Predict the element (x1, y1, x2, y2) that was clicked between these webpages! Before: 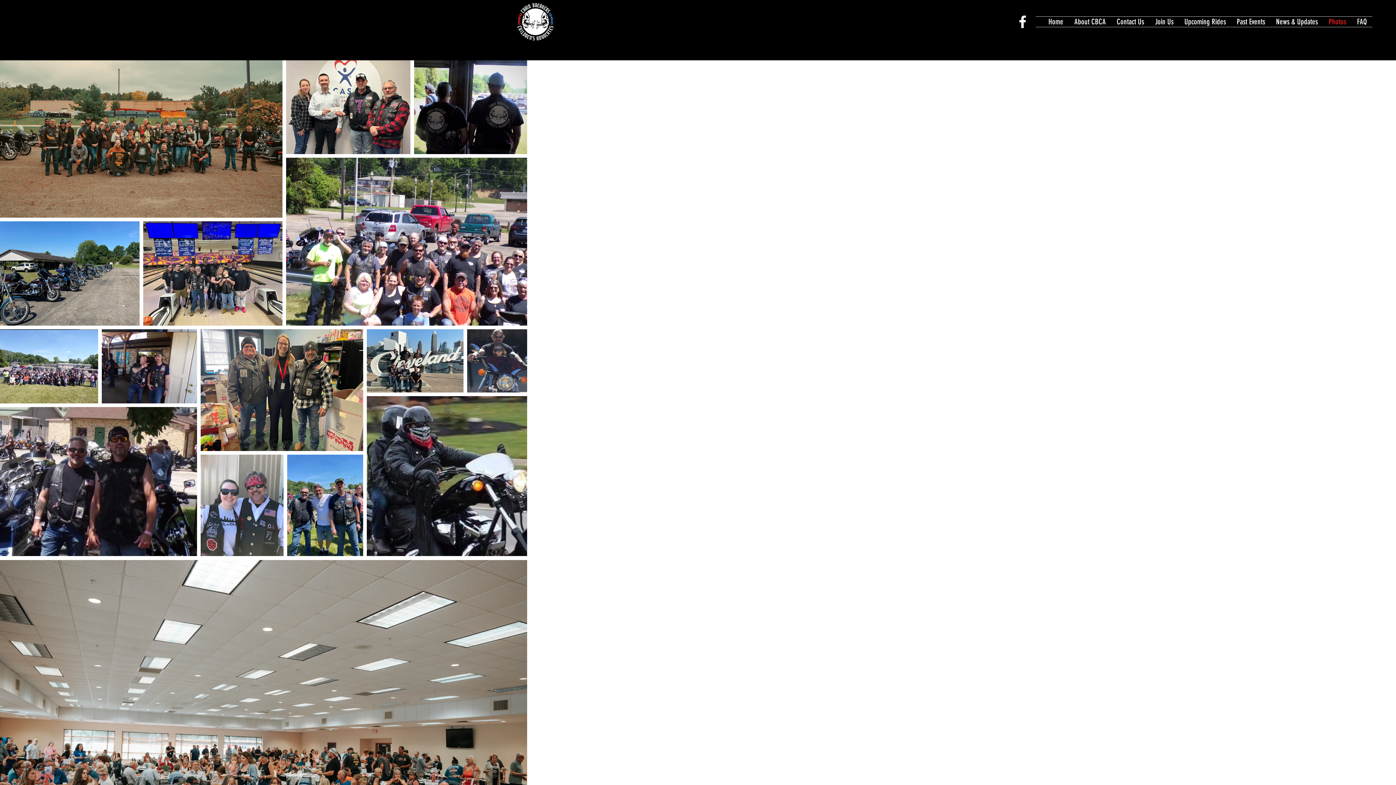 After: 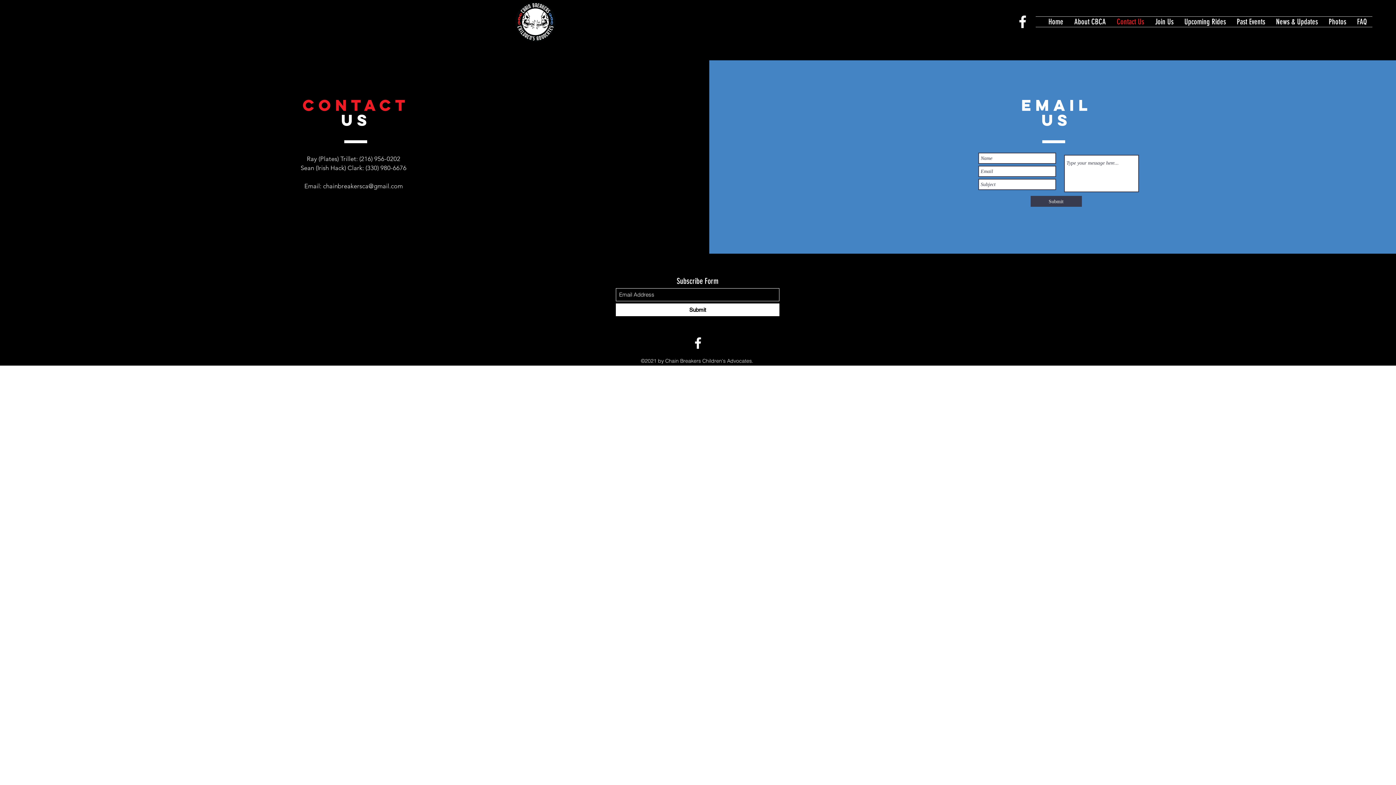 Action: label: Contact Us bbox: (1111, 16, 1149, 26)